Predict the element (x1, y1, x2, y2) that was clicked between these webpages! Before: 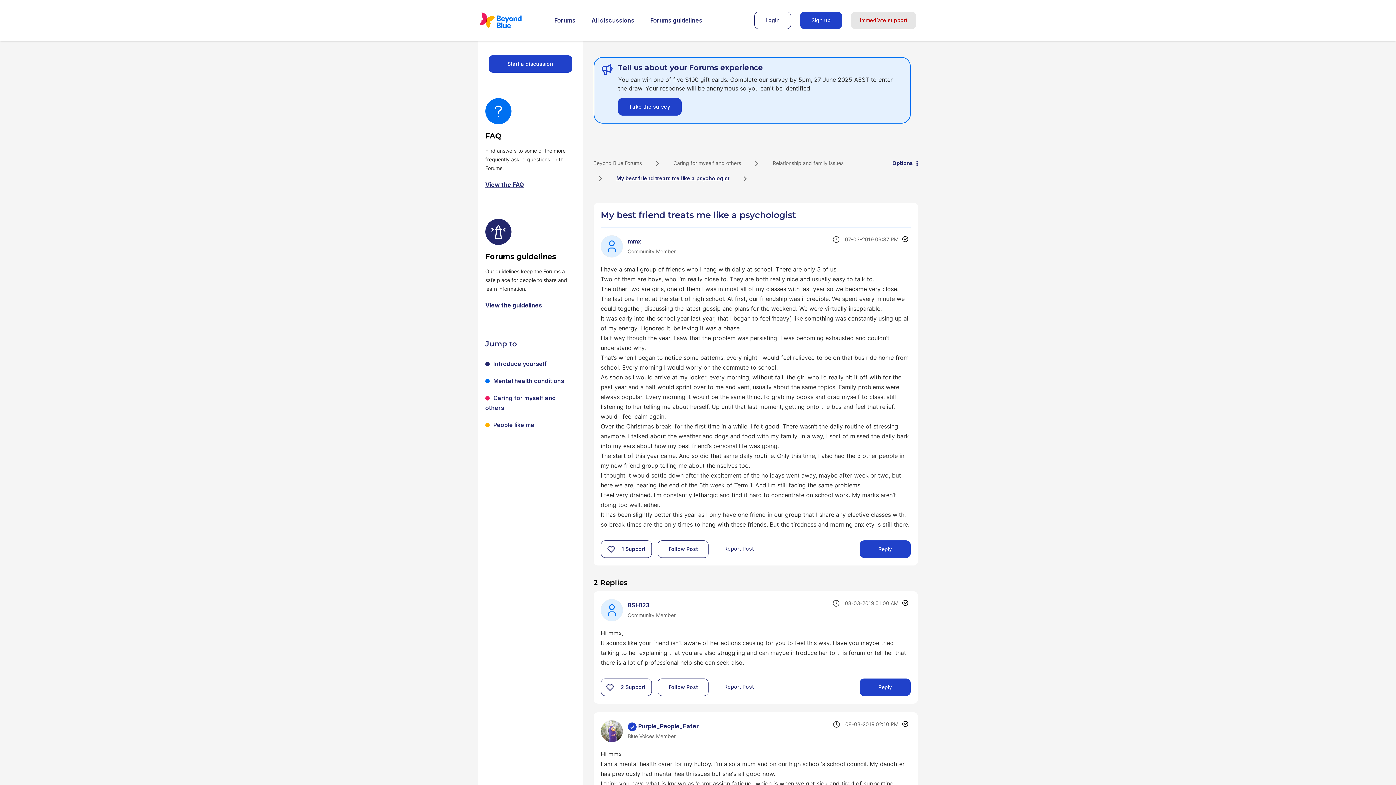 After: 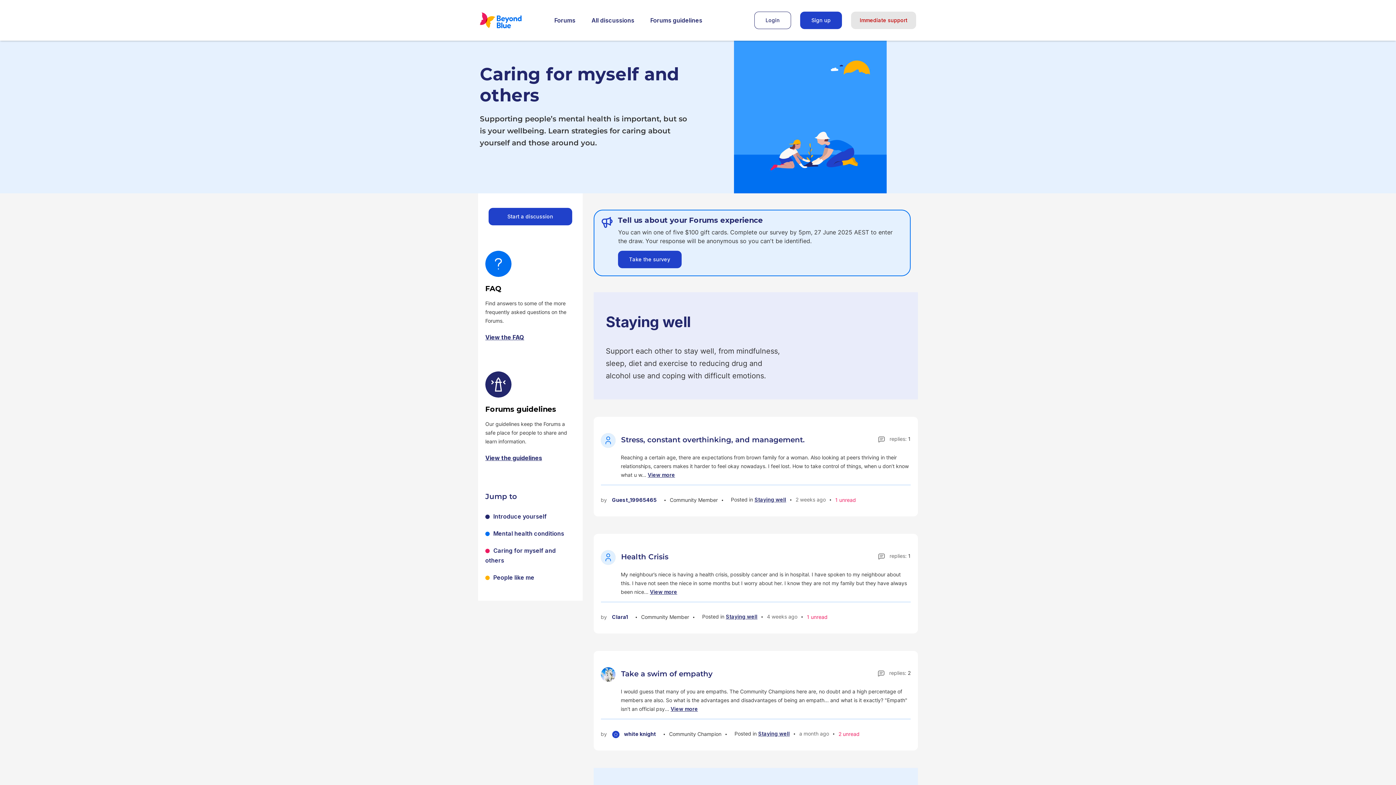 Action: label: Caring for myself and others bbox: (670, 159, 744, 166)